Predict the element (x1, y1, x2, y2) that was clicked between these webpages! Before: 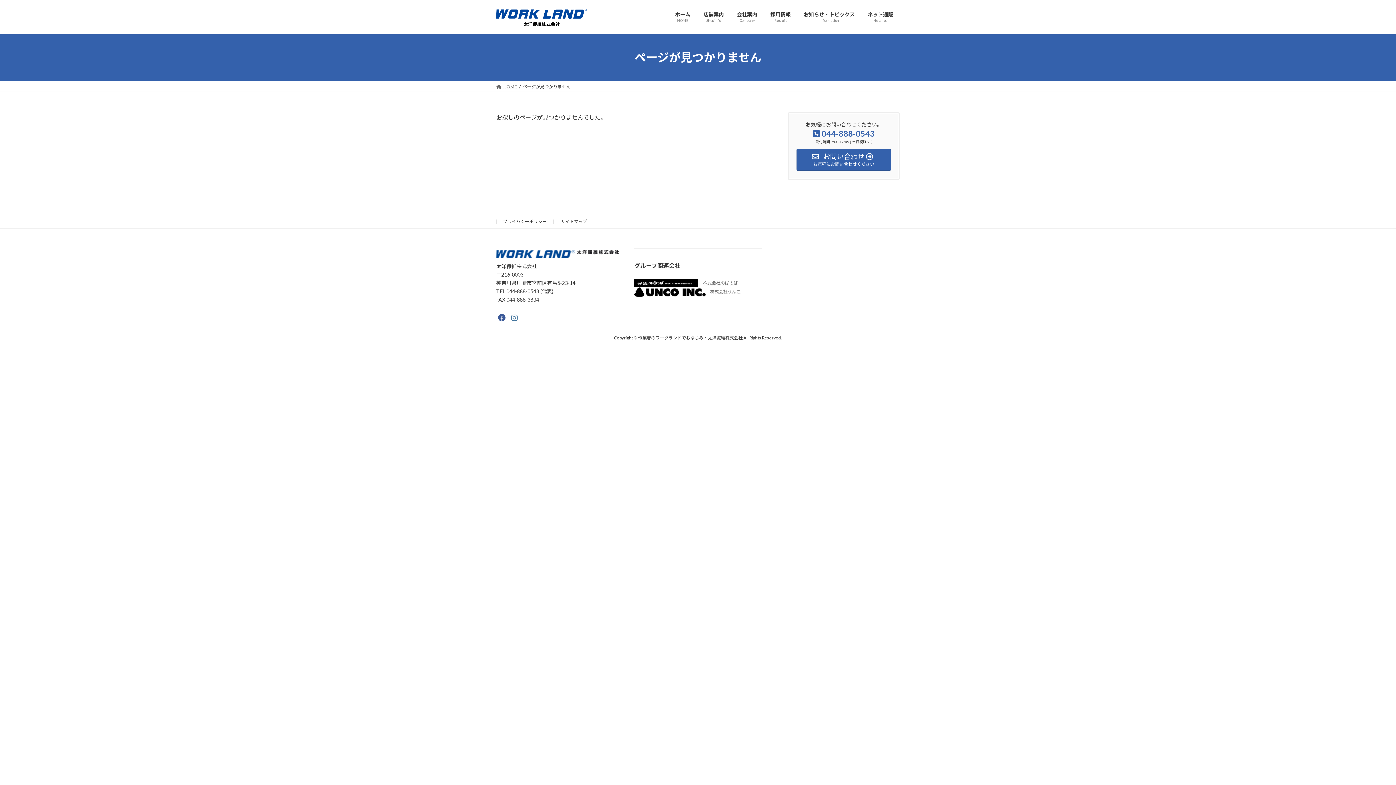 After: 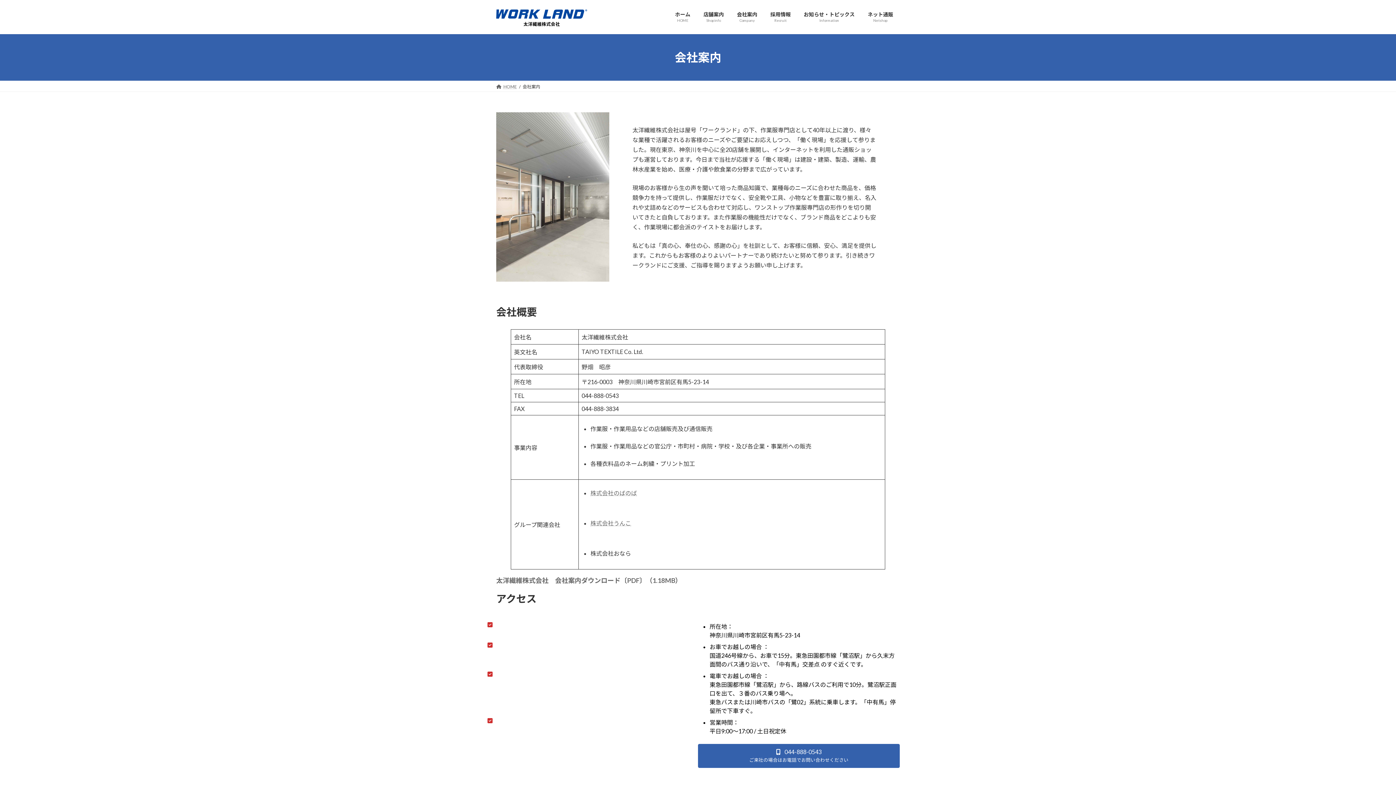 Action: bbox: (730, 5, 764, 28) label: 会社案内
Company